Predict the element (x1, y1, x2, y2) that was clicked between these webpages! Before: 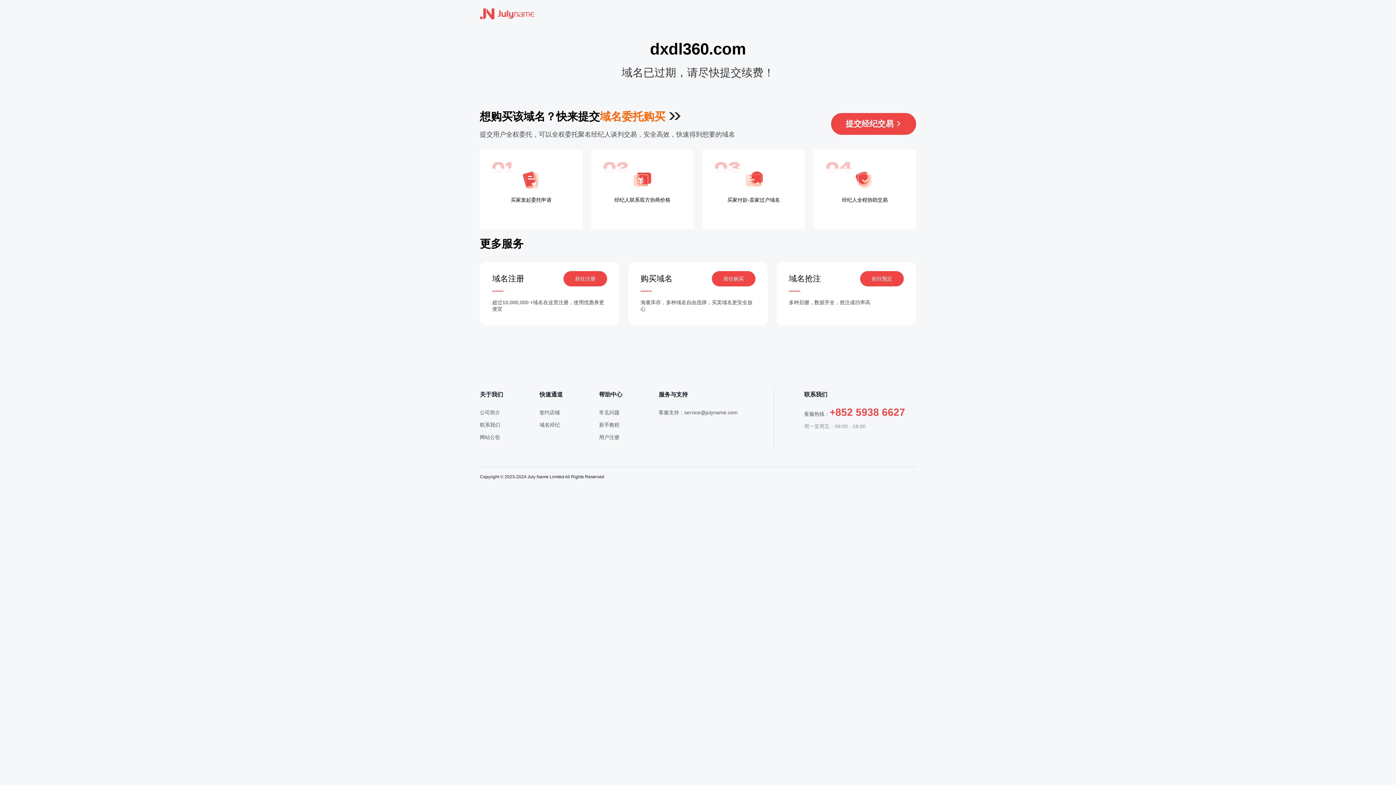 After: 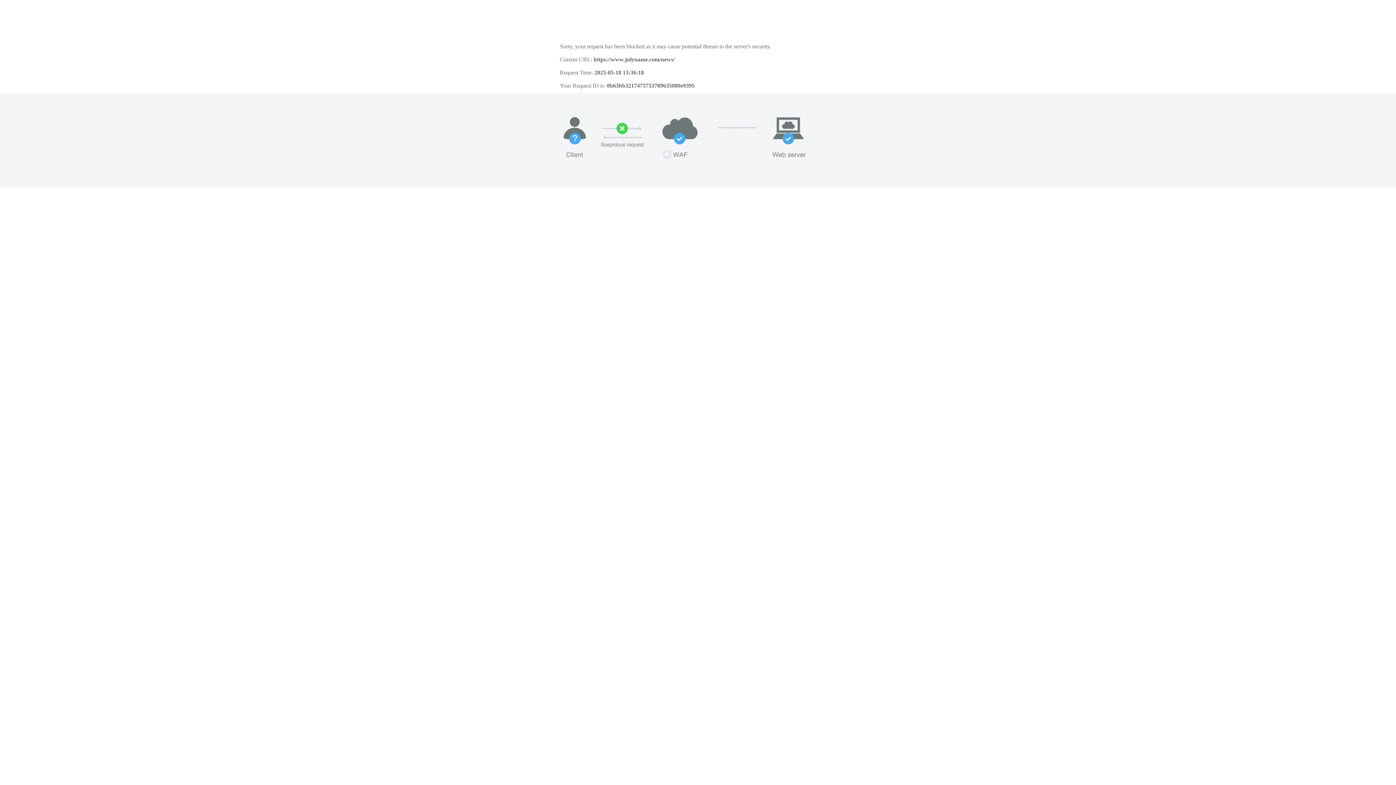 Action: label: 网站公告 bbox: (480, 434, 500, 440)